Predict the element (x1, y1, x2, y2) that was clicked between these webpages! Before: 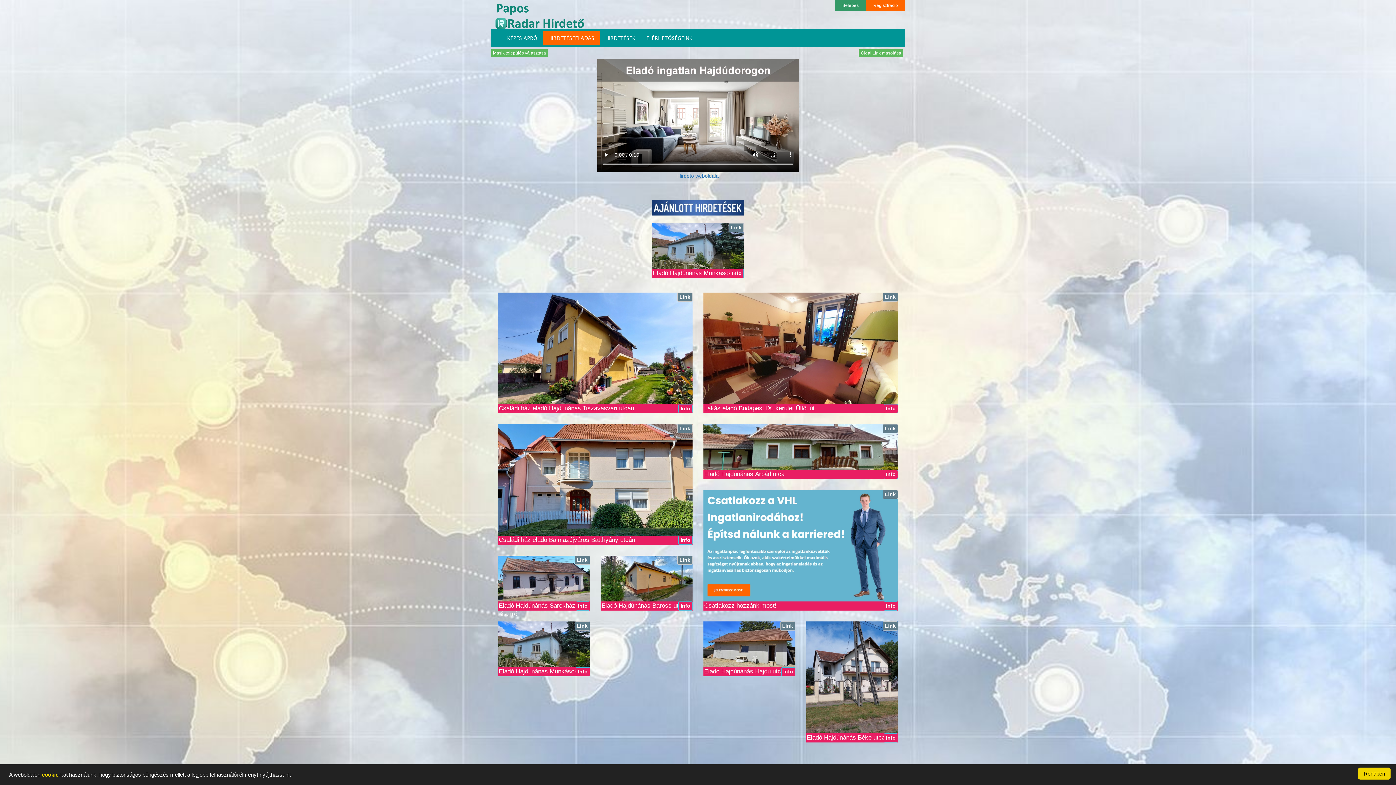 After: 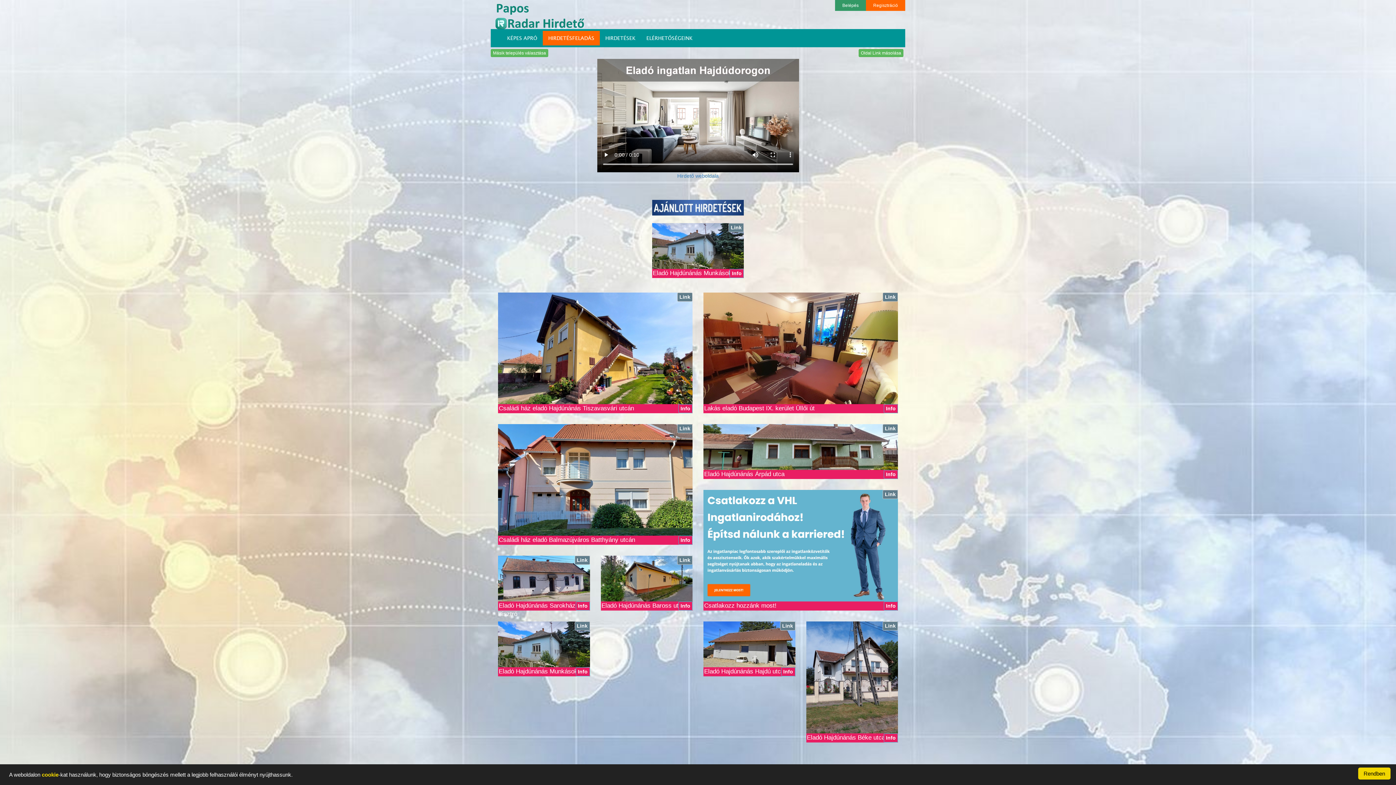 Action: bbox: (703, 621, 795, 667)